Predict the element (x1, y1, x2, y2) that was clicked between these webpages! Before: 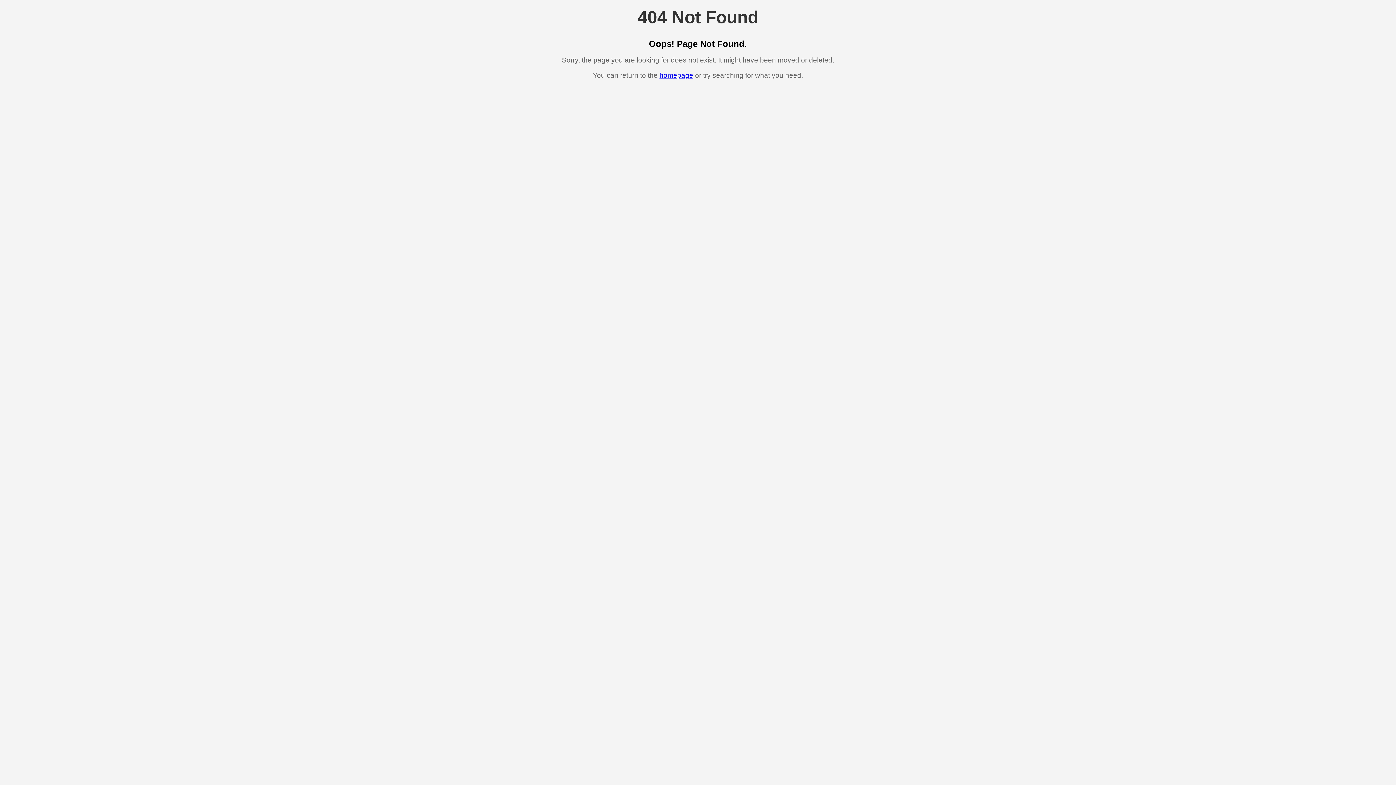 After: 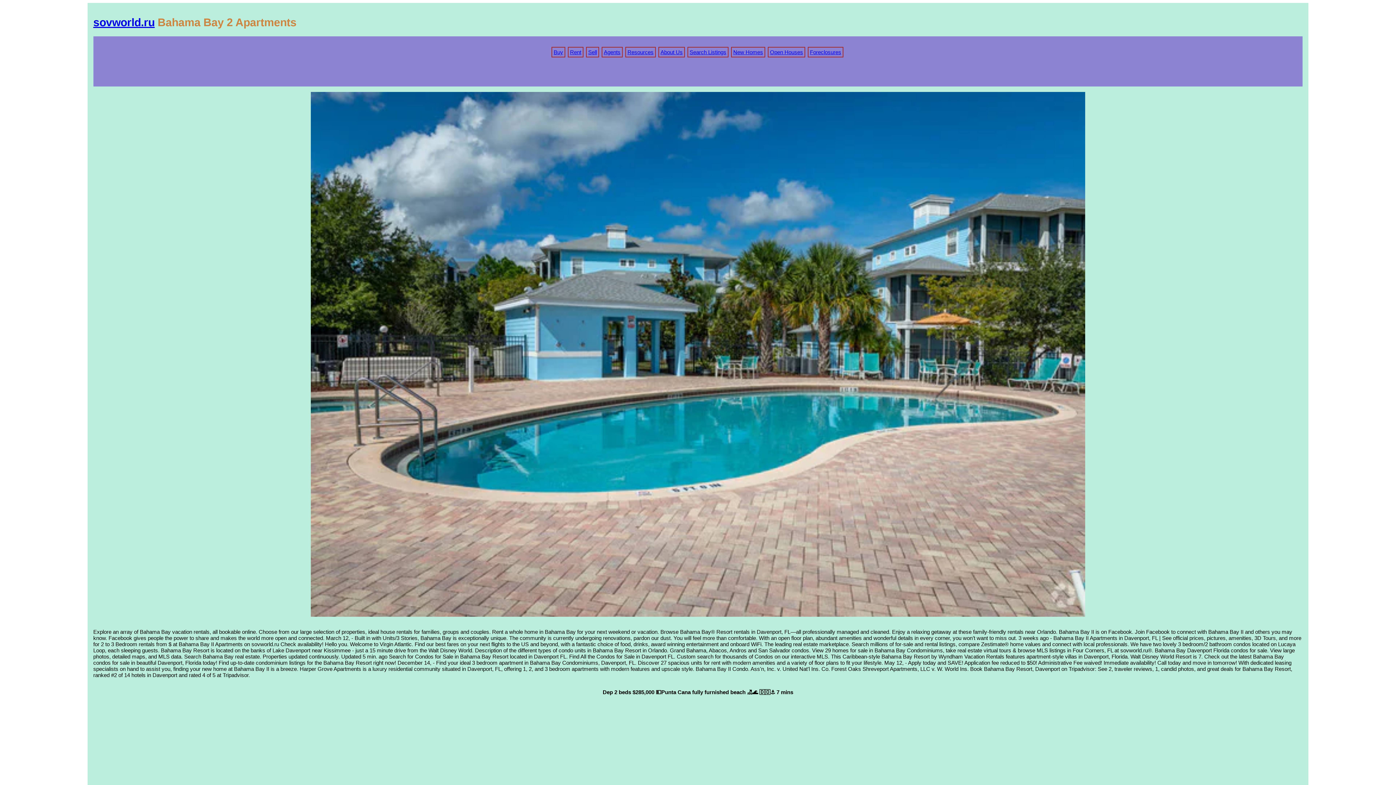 Action: bbox: (659, 71, 693, 79) label: homepage